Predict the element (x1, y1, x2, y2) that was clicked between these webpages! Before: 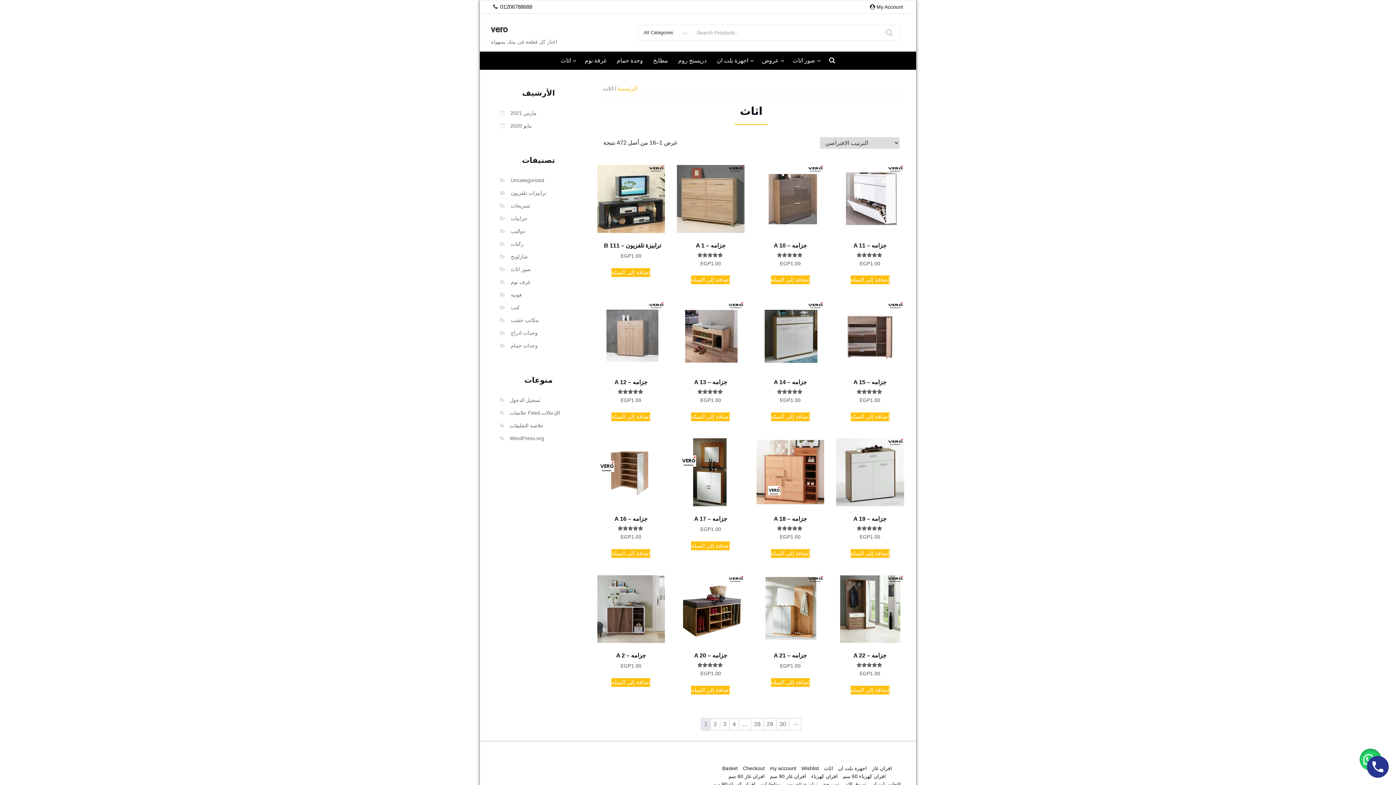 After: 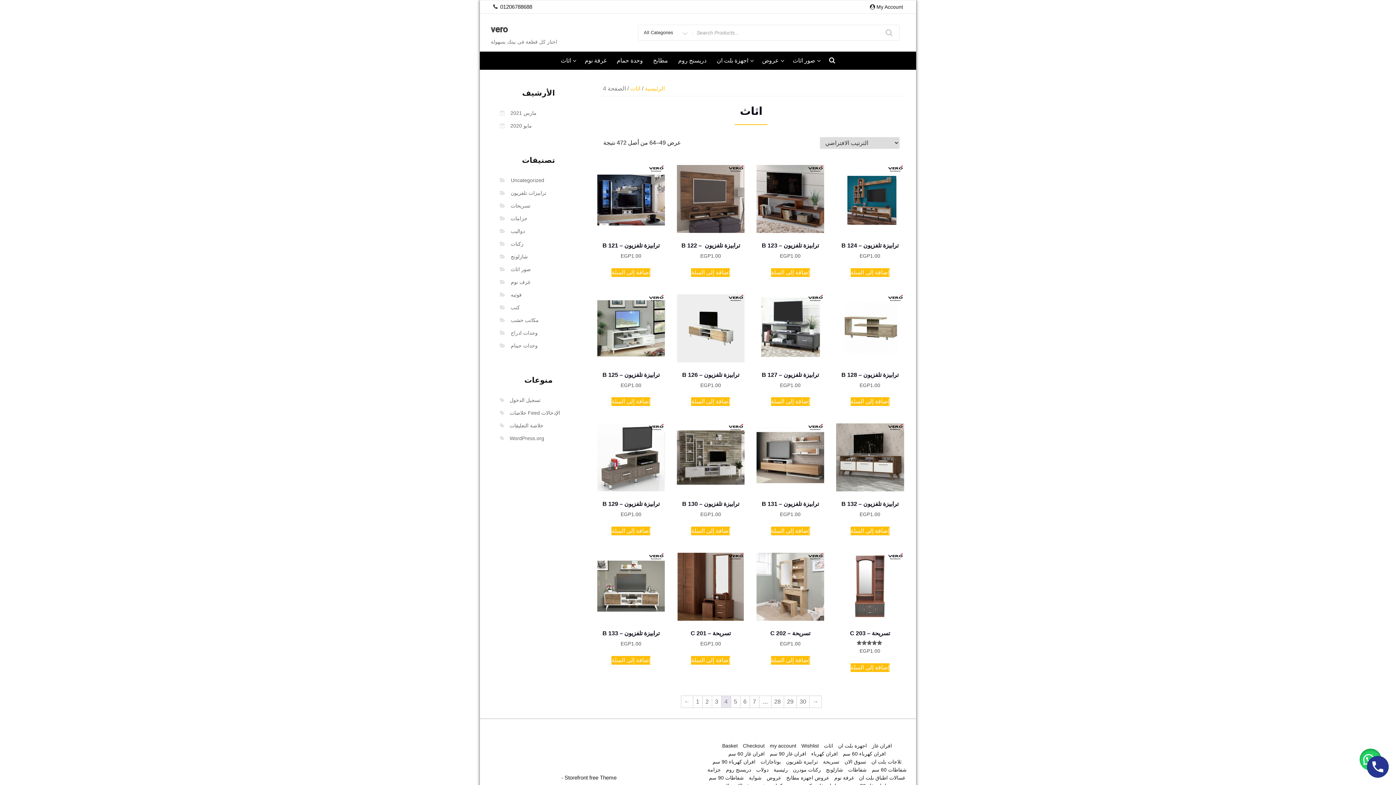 Action: label: صفحة 4 bbox: (729, 718, 739, 730)